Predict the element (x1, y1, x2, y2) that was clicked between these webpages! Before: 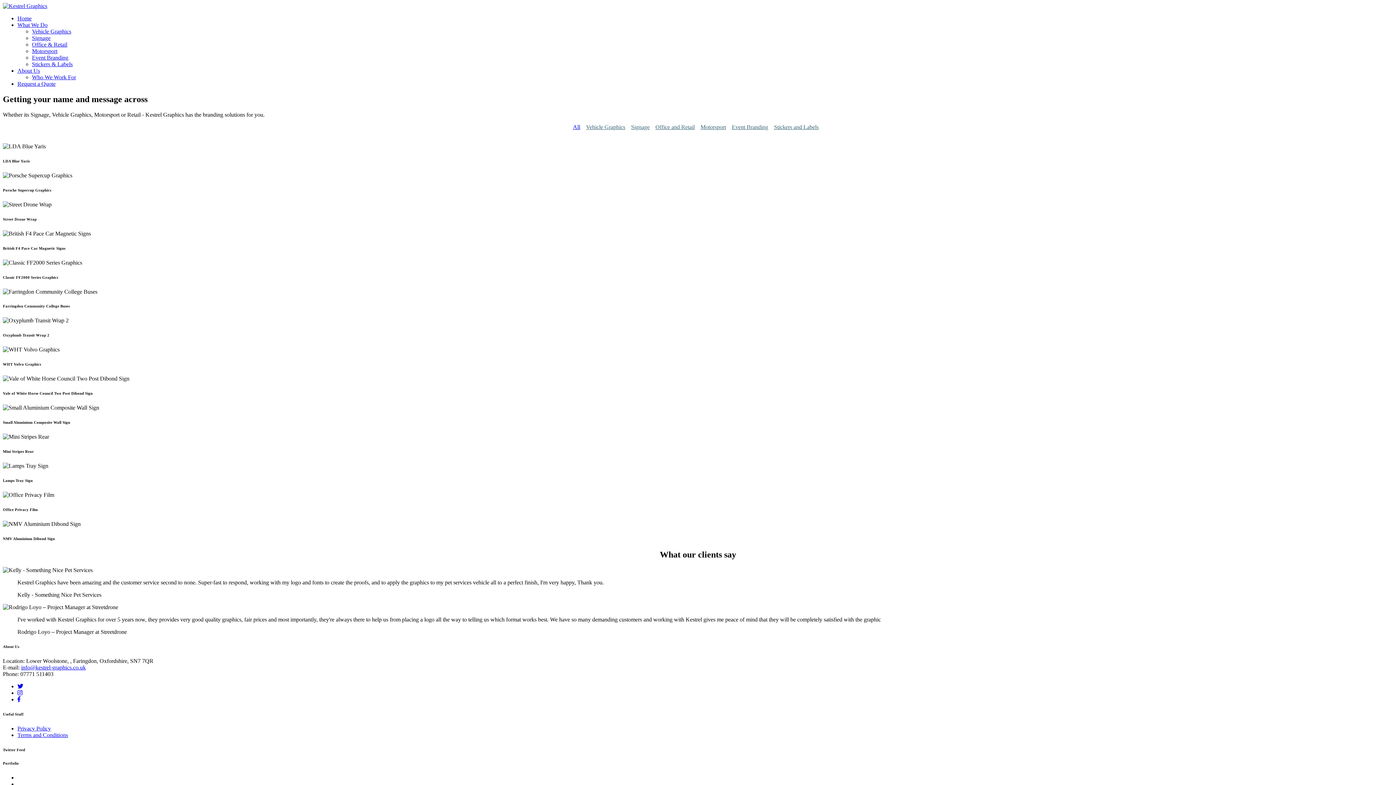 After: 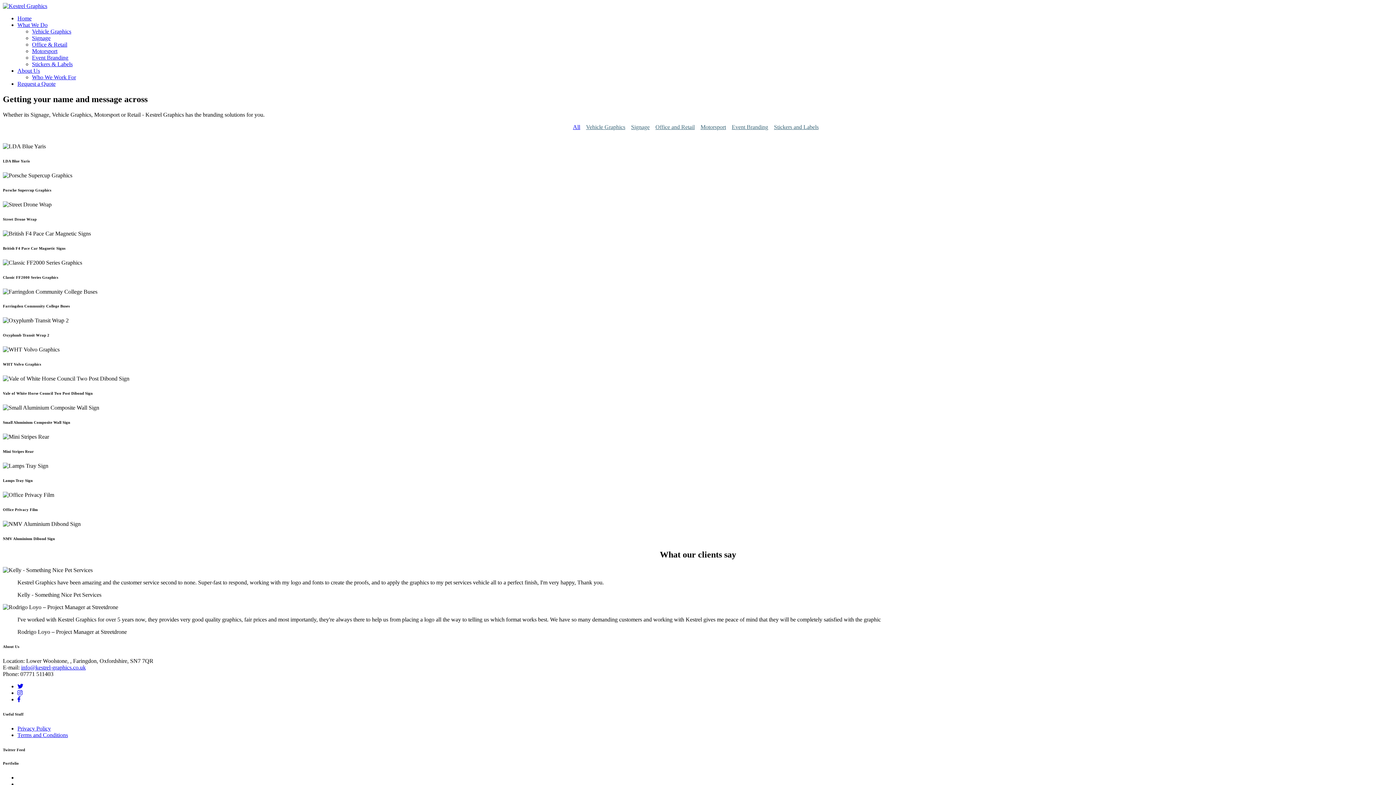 Action: label: info@kestrel-graphics.co.uk bbox: (21, 664, 85, 670)